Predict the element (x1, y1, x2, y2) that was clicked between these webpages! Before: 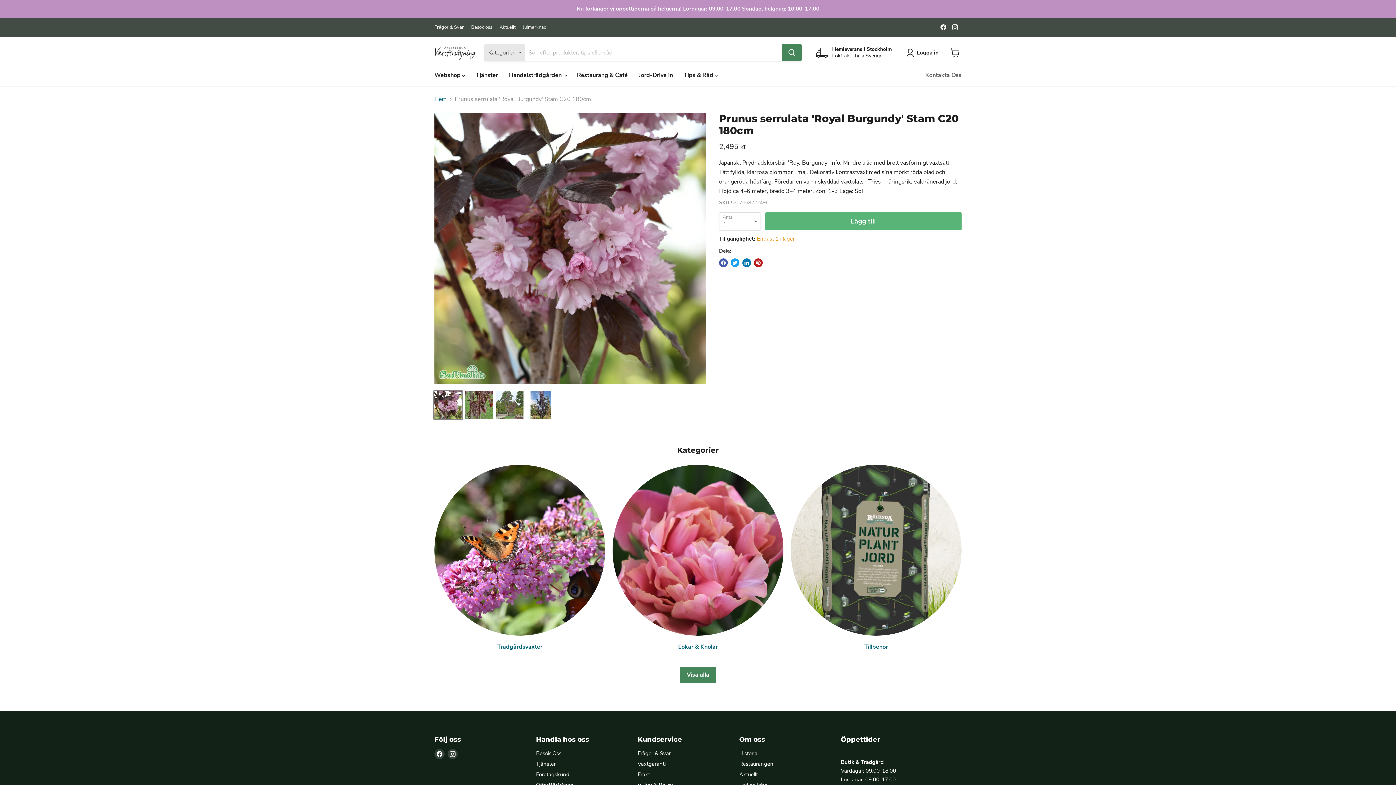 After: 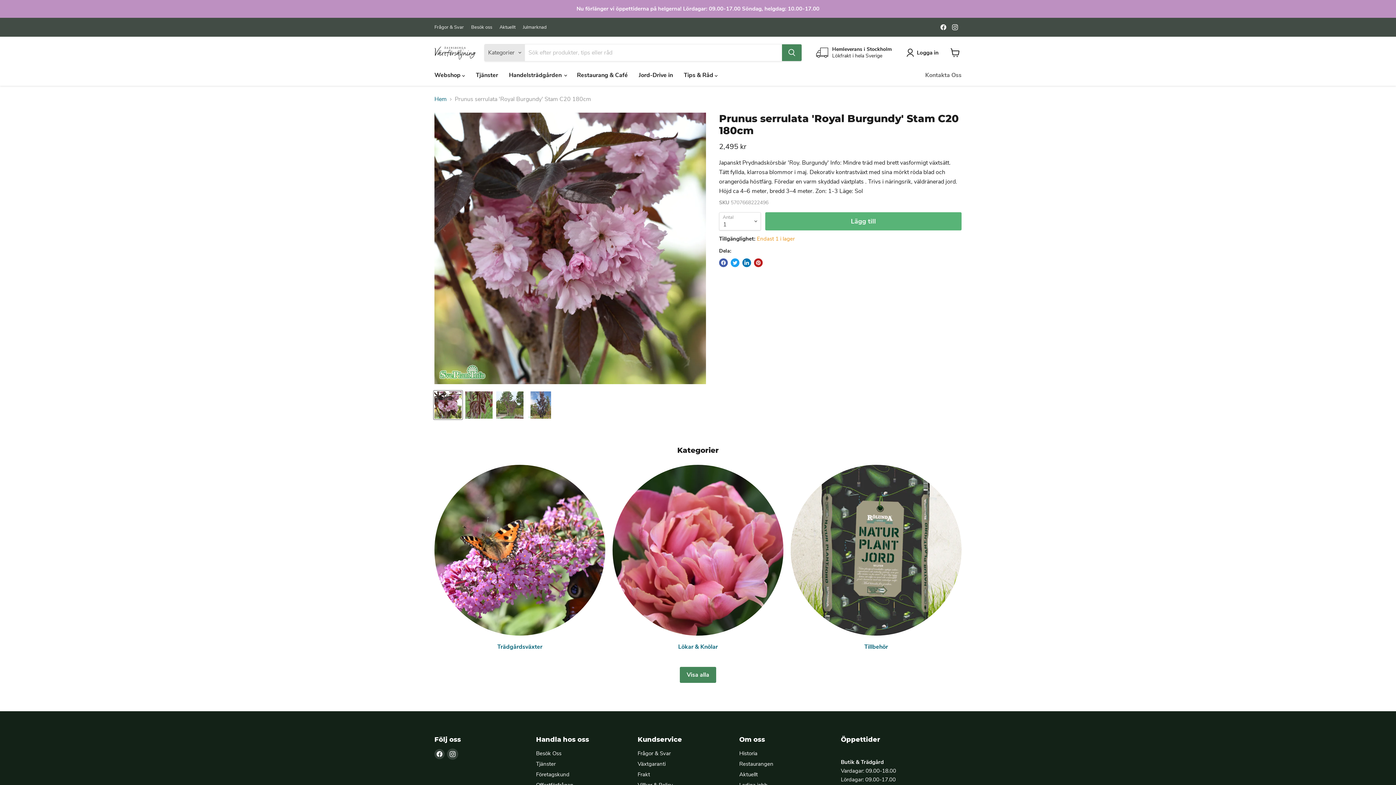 Action: bbox: (447, 749, 457, 759) label: Find us on Instagram